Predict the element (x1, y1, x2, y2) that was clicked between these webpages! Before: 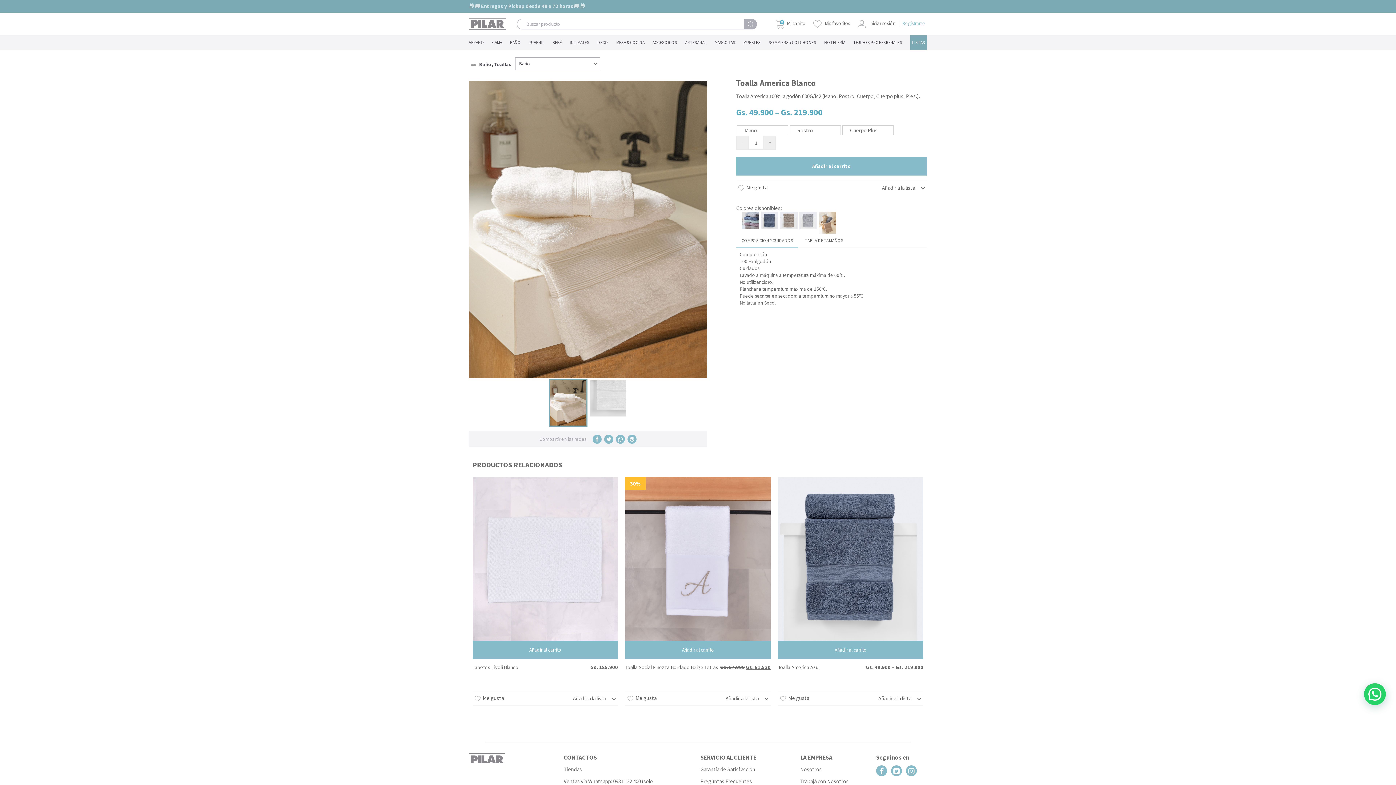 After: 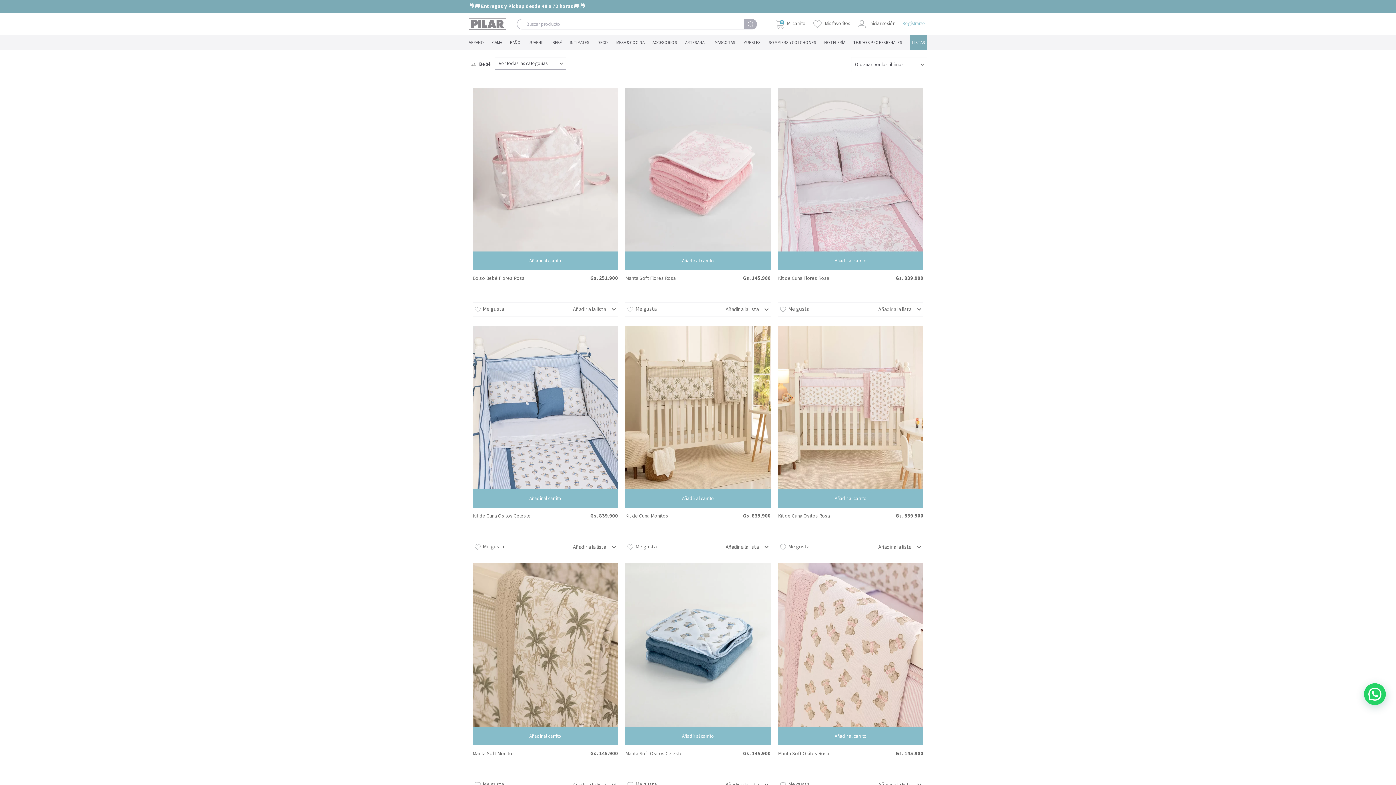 Action: bbox: (552, 35, 561, 49) label: BEBÉ